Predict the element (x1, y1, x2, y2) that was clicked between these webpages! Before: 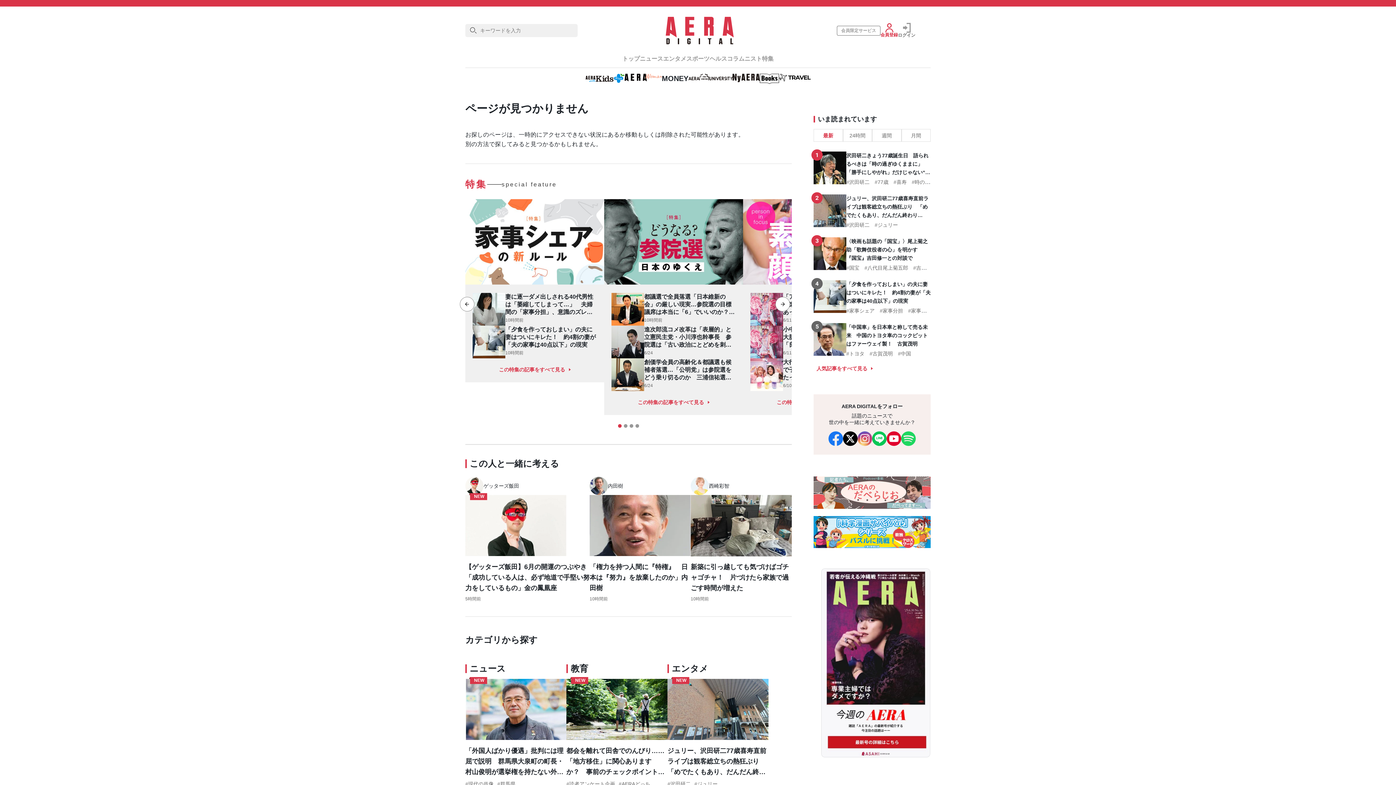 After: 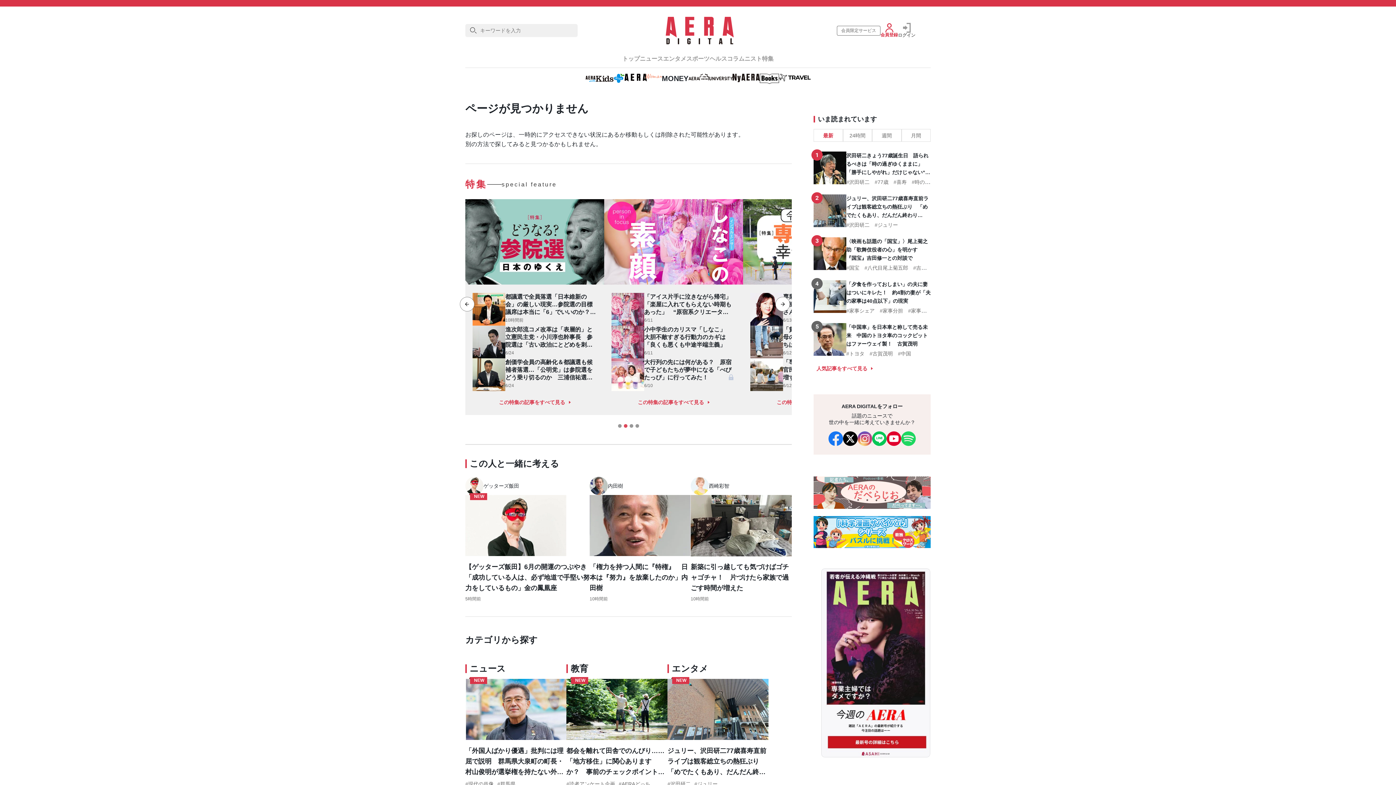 Action: bbox: (624, 424, 627, 428) label: Go to slide 2